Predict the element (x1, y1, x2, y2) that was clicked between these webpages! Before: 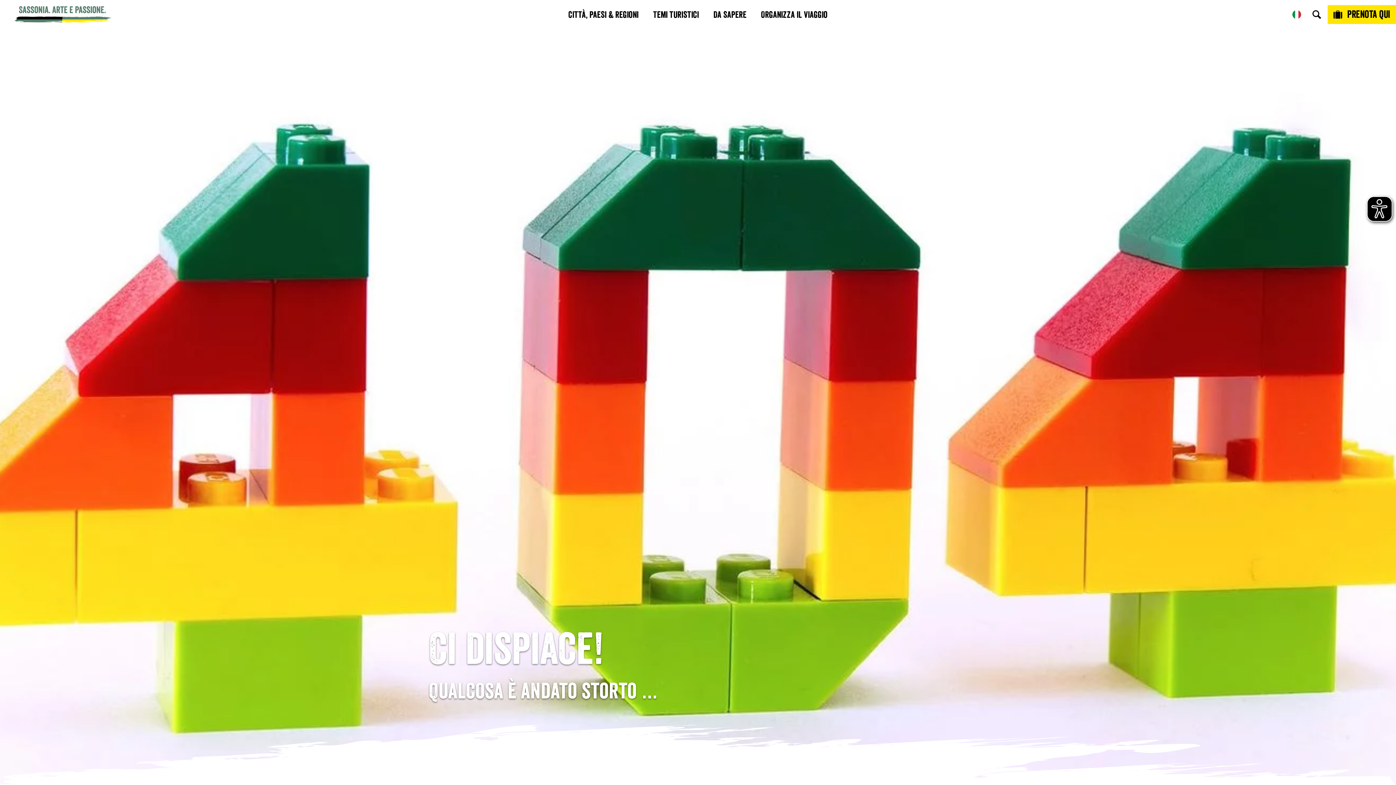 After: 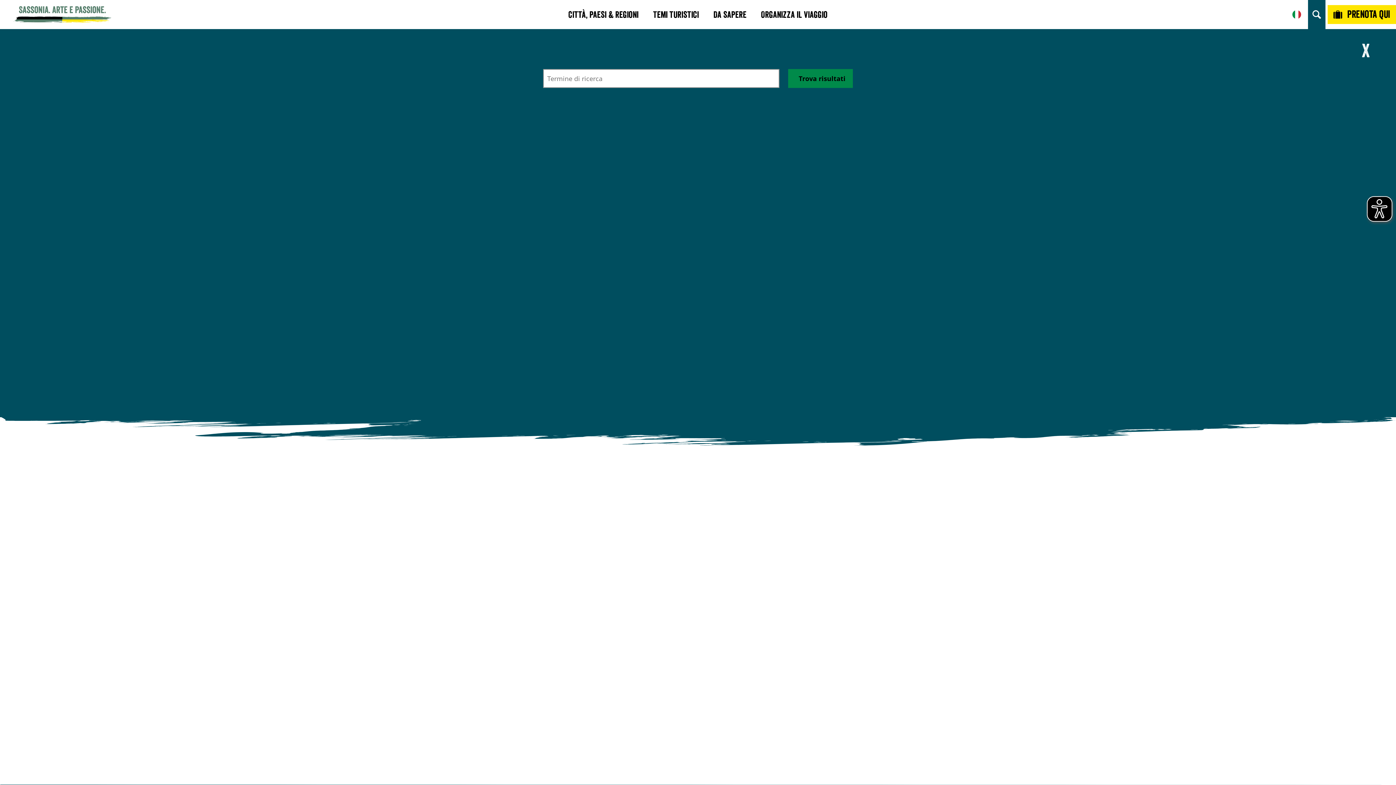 Action: bbox: (1308, 0, 1325, 29)